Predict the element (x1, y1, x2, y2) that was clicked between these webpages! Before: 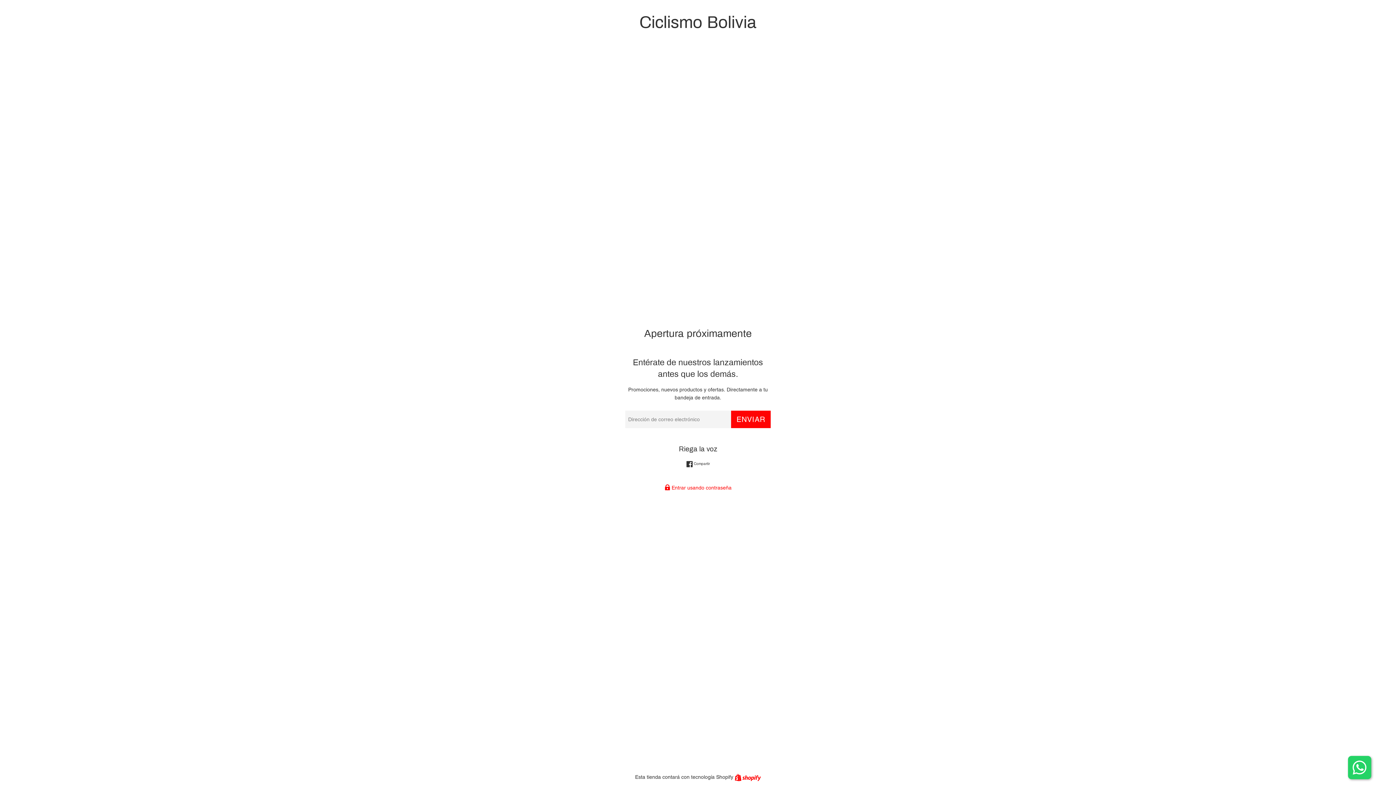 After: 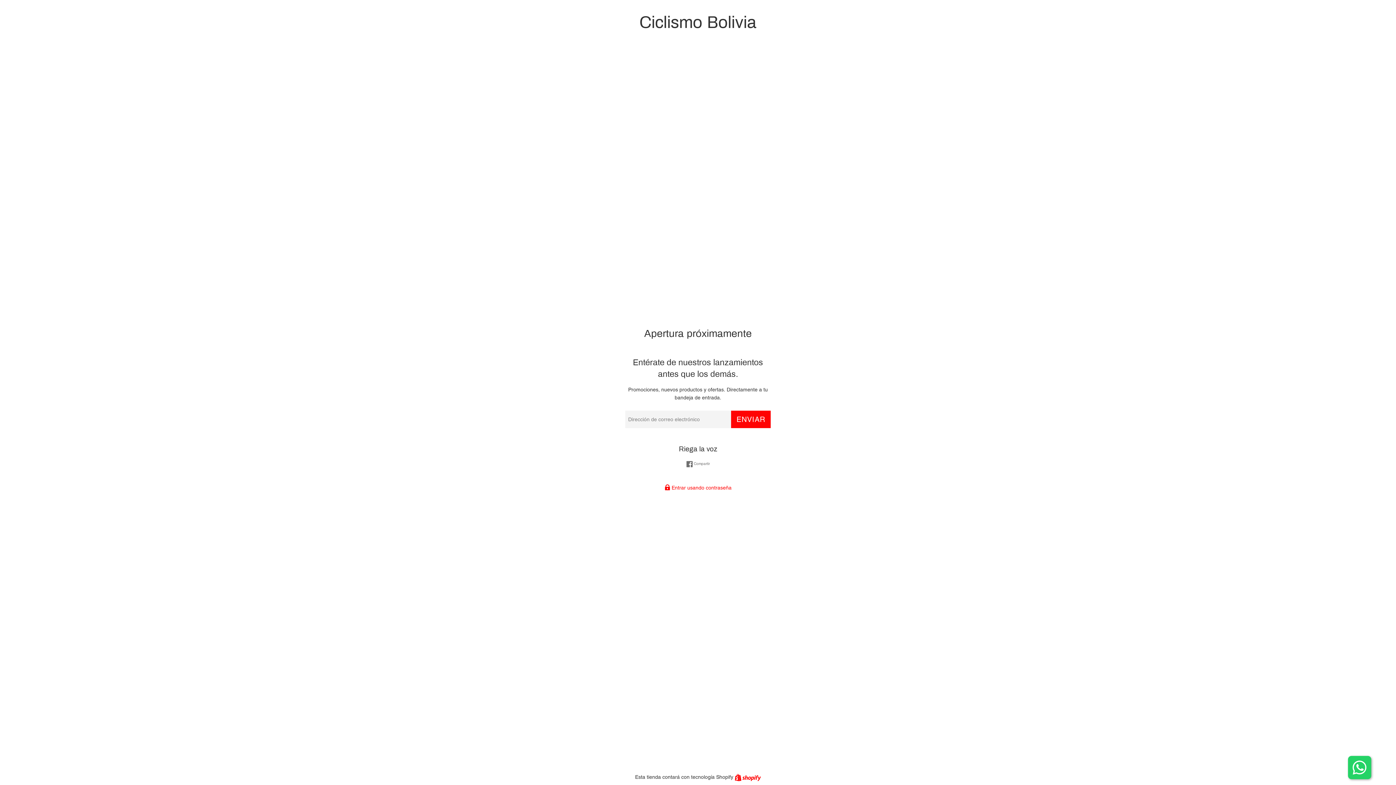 Action: label:  Compartir
Compartir en Facebook bbox: (686, 461, 710, 467)